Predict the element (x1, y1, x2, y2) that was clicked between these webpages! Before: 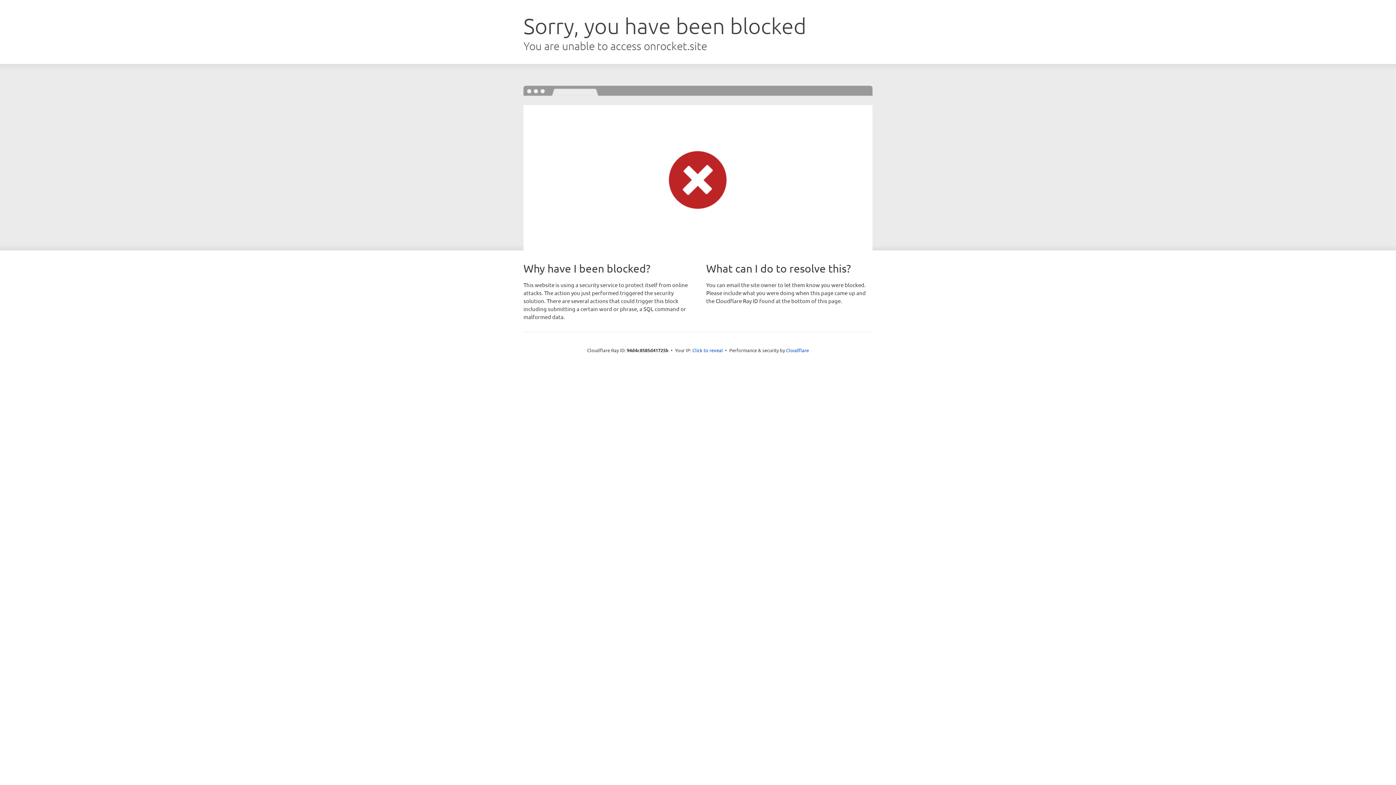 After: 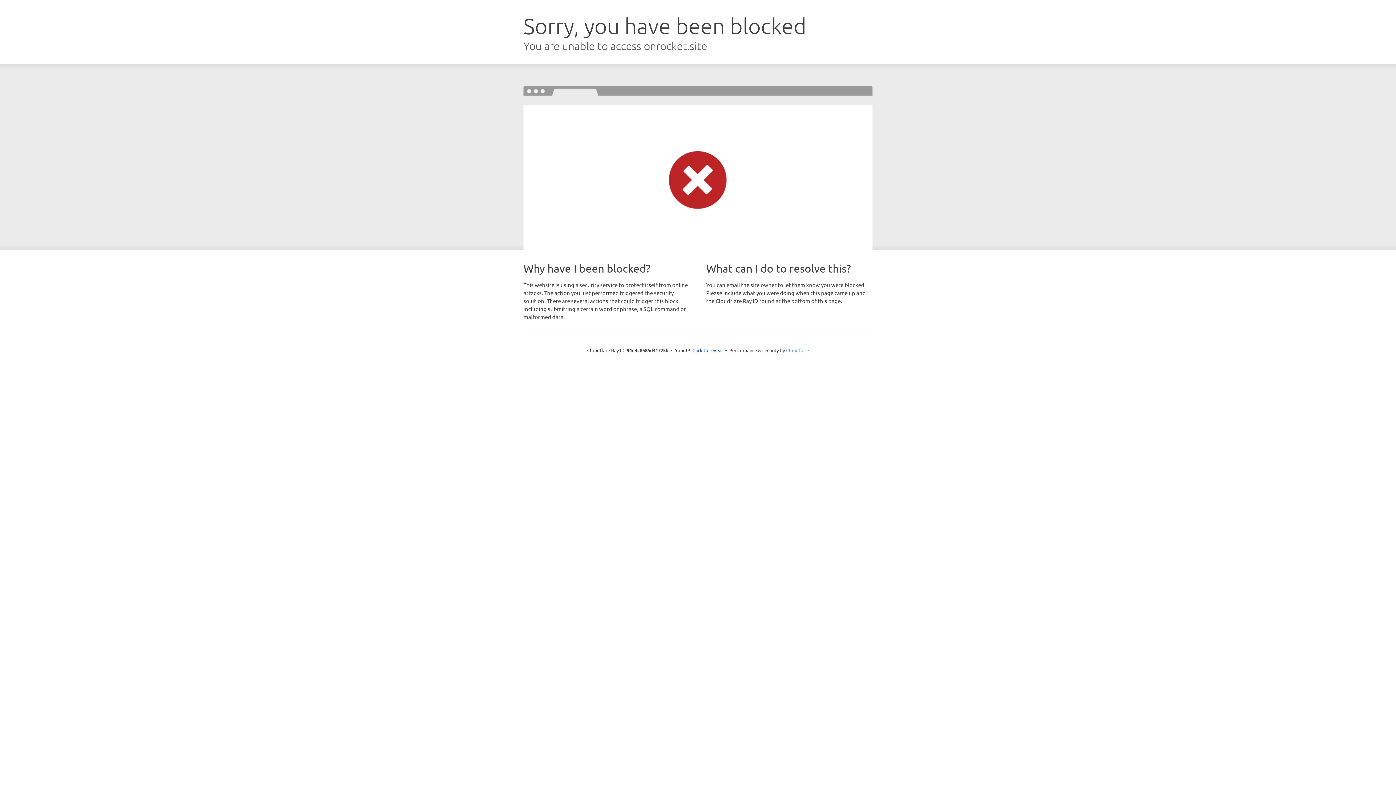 Action: bbox: (786, 347, 809, 353) label: Cloudflare